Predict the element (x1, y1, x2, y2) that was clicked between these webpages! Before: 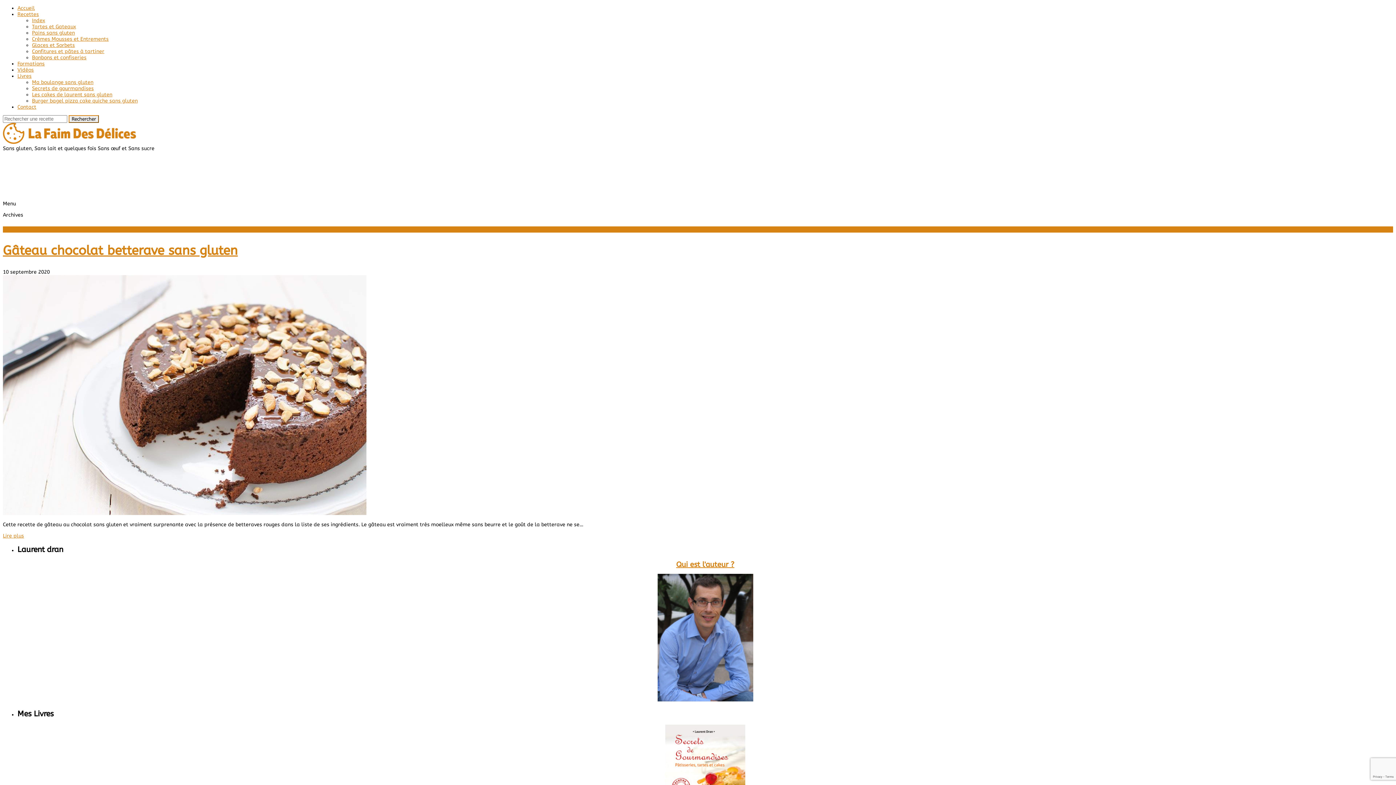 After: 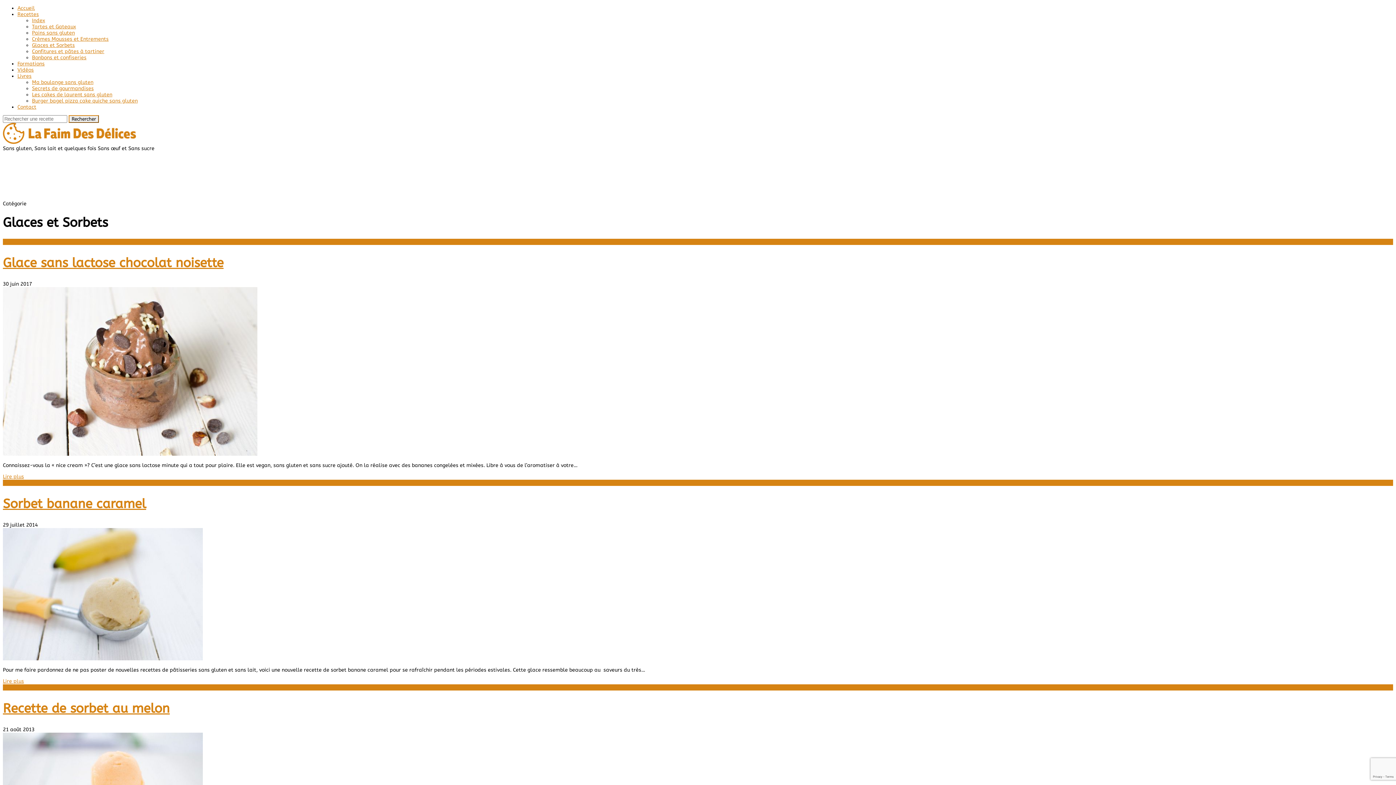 Action: label: Glaces et Sorbets bbox: (32, 42, 74, 48)